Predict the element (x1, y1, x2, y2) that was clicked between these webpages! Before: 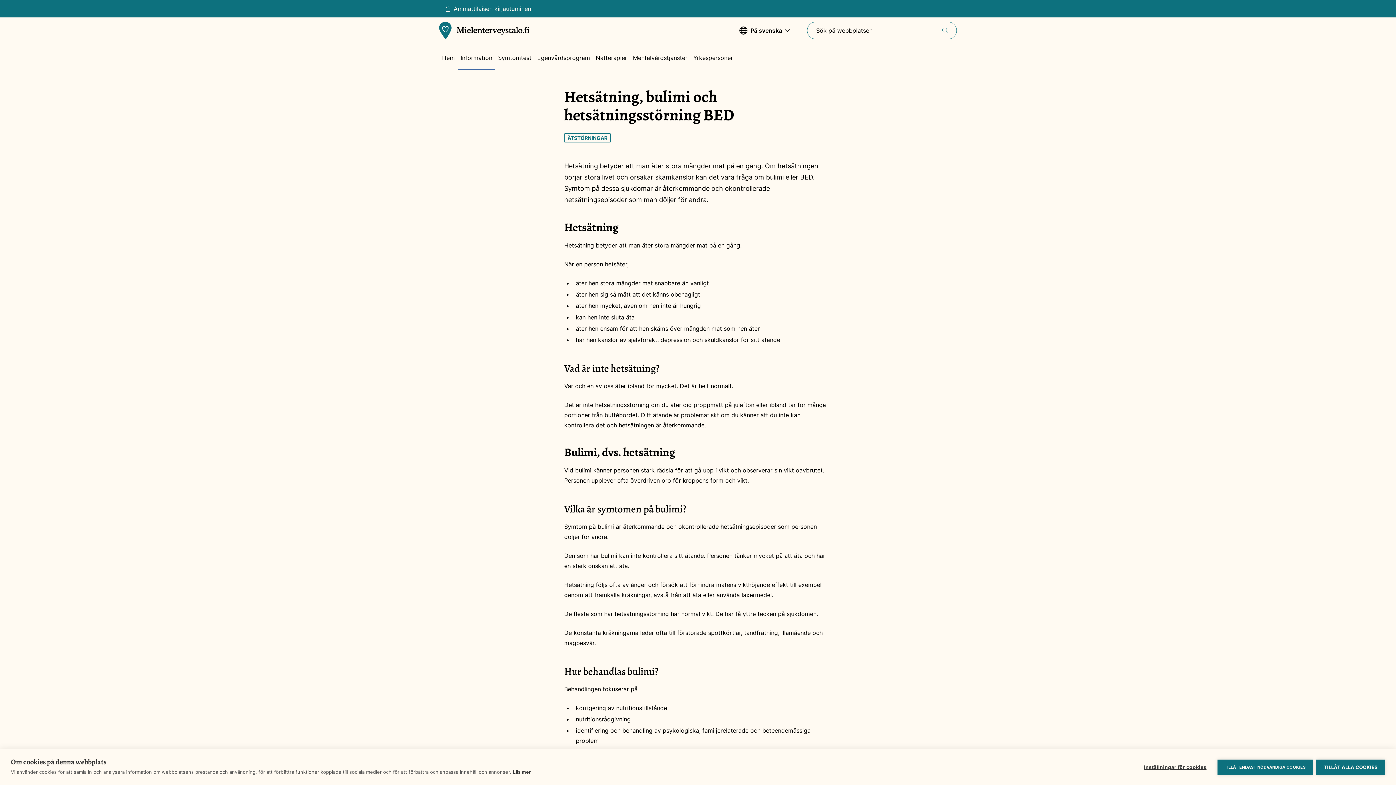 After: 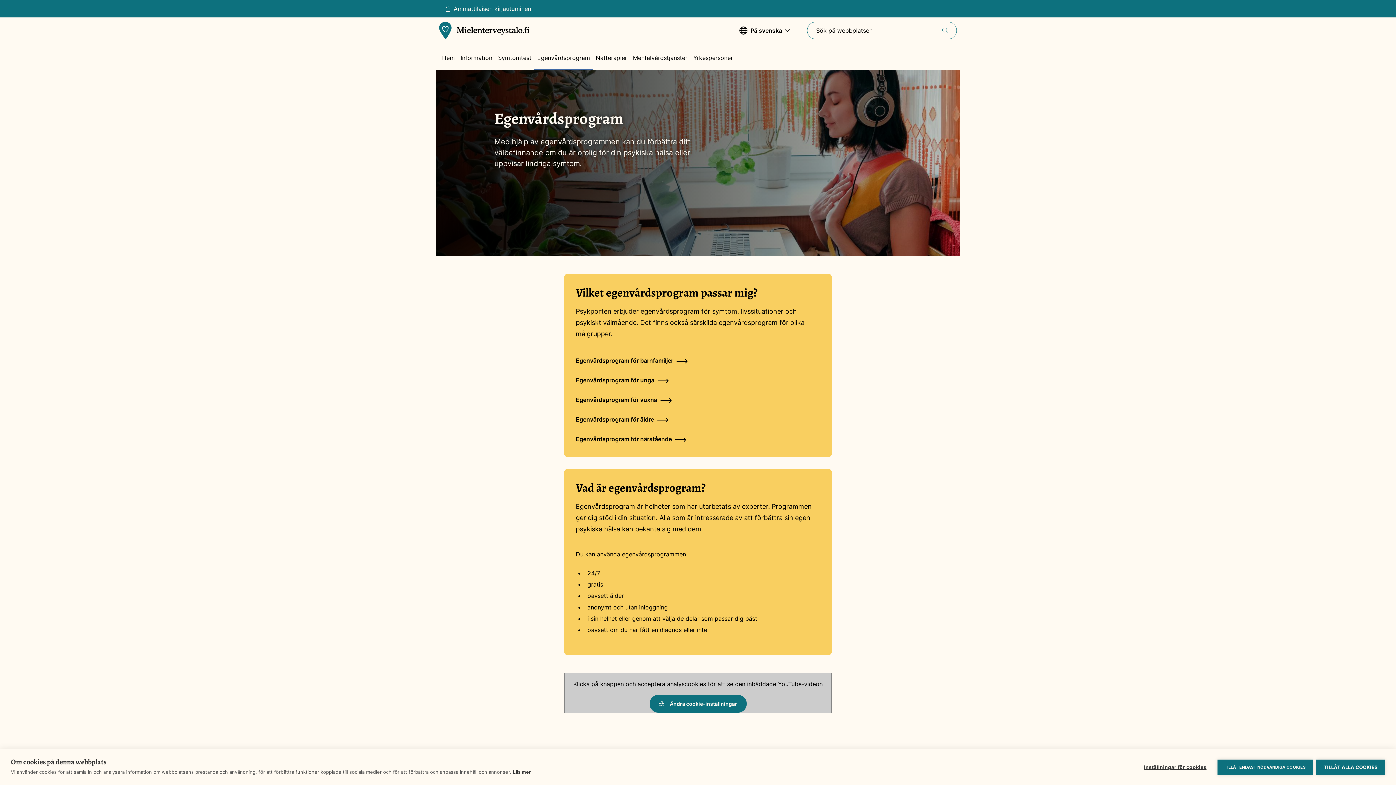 Action: bbox: (534, 49, 593, 65) label: Egenvårdsprogram